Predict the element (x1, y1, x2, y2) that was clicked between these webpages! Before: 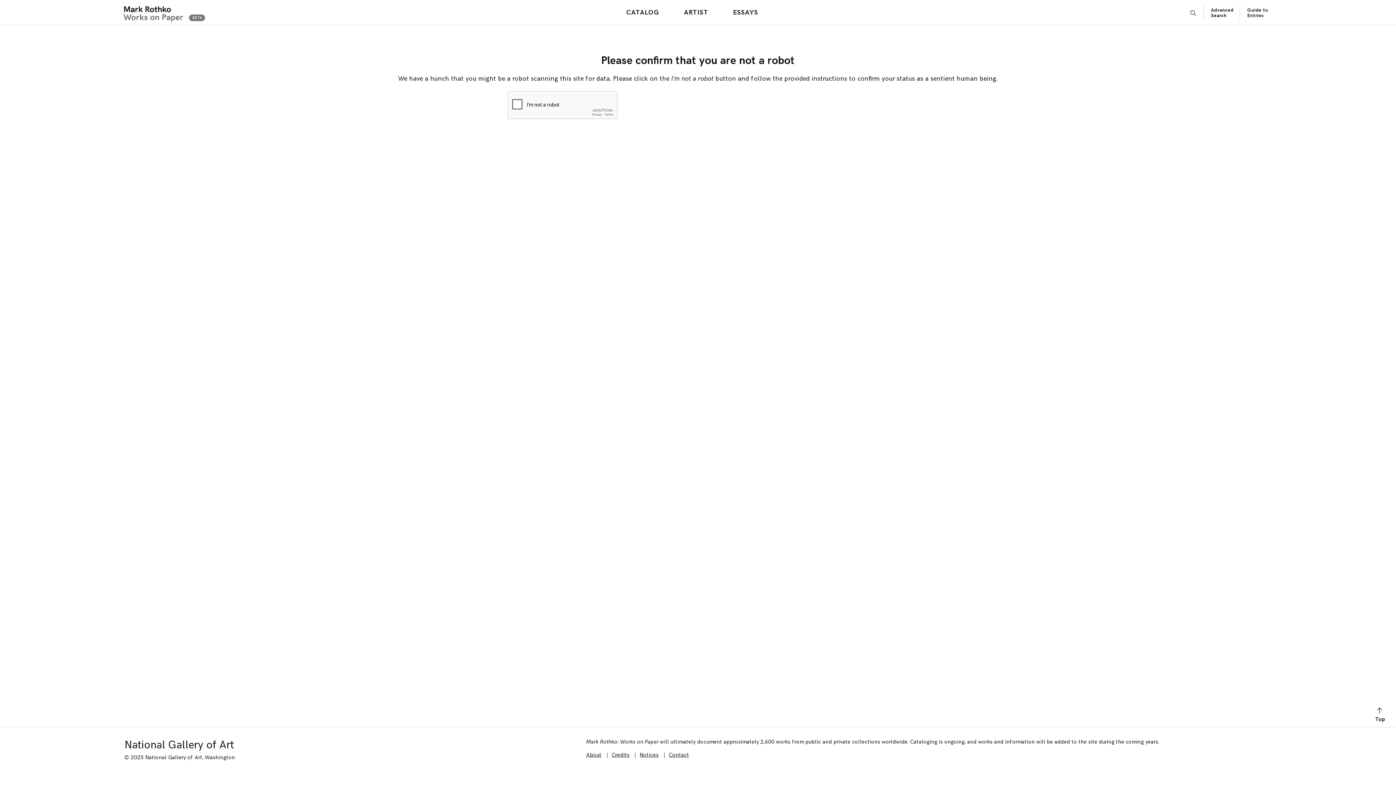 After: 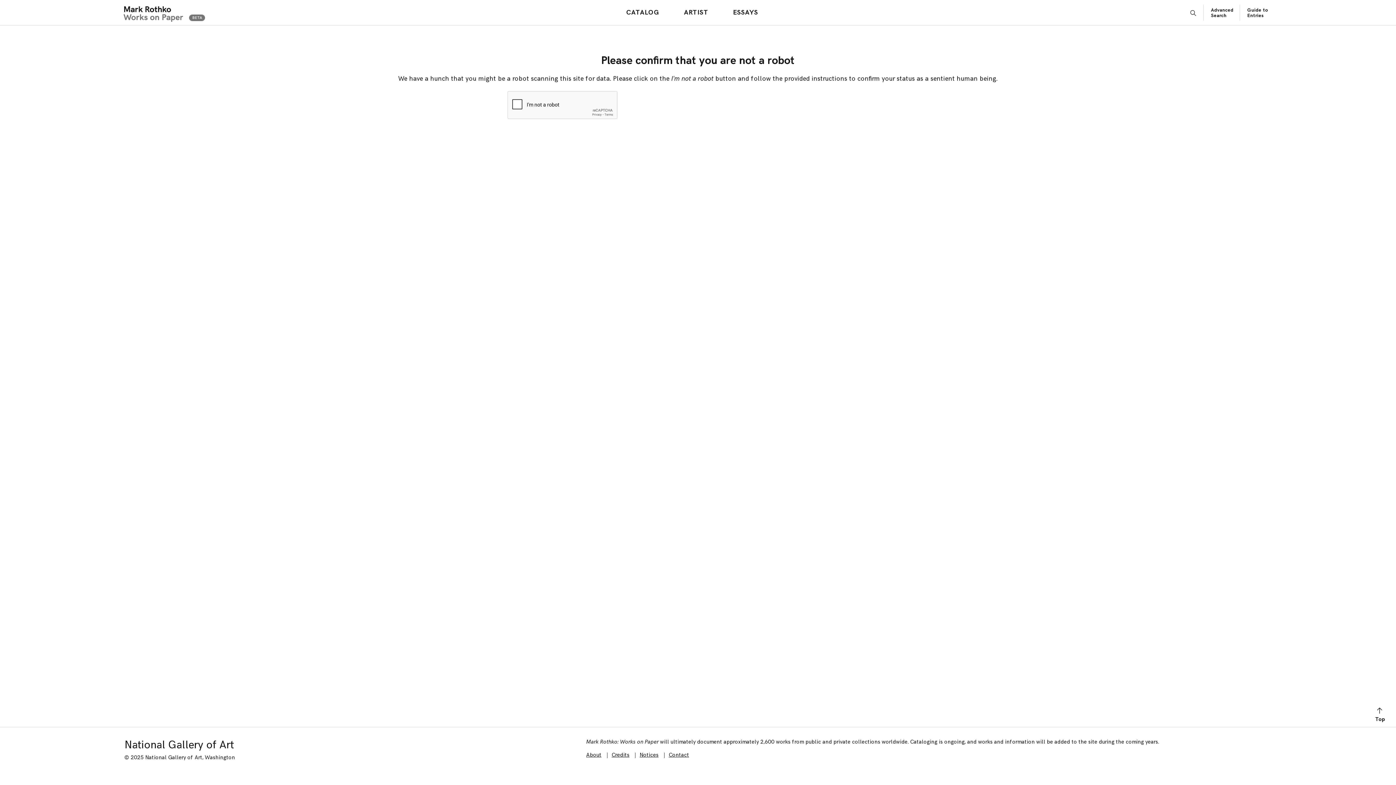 Action: label: ARTIST bbox: (680, 6, 711, 18)